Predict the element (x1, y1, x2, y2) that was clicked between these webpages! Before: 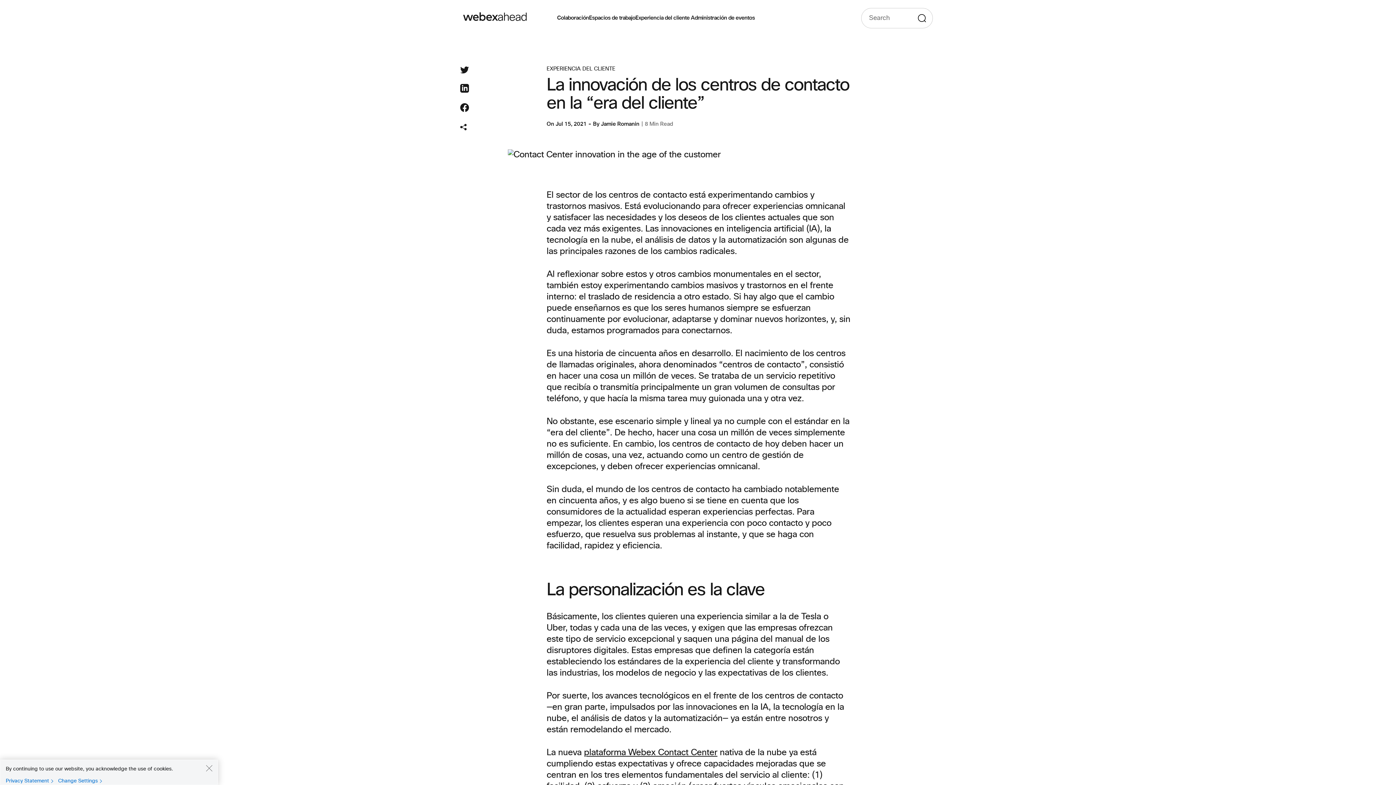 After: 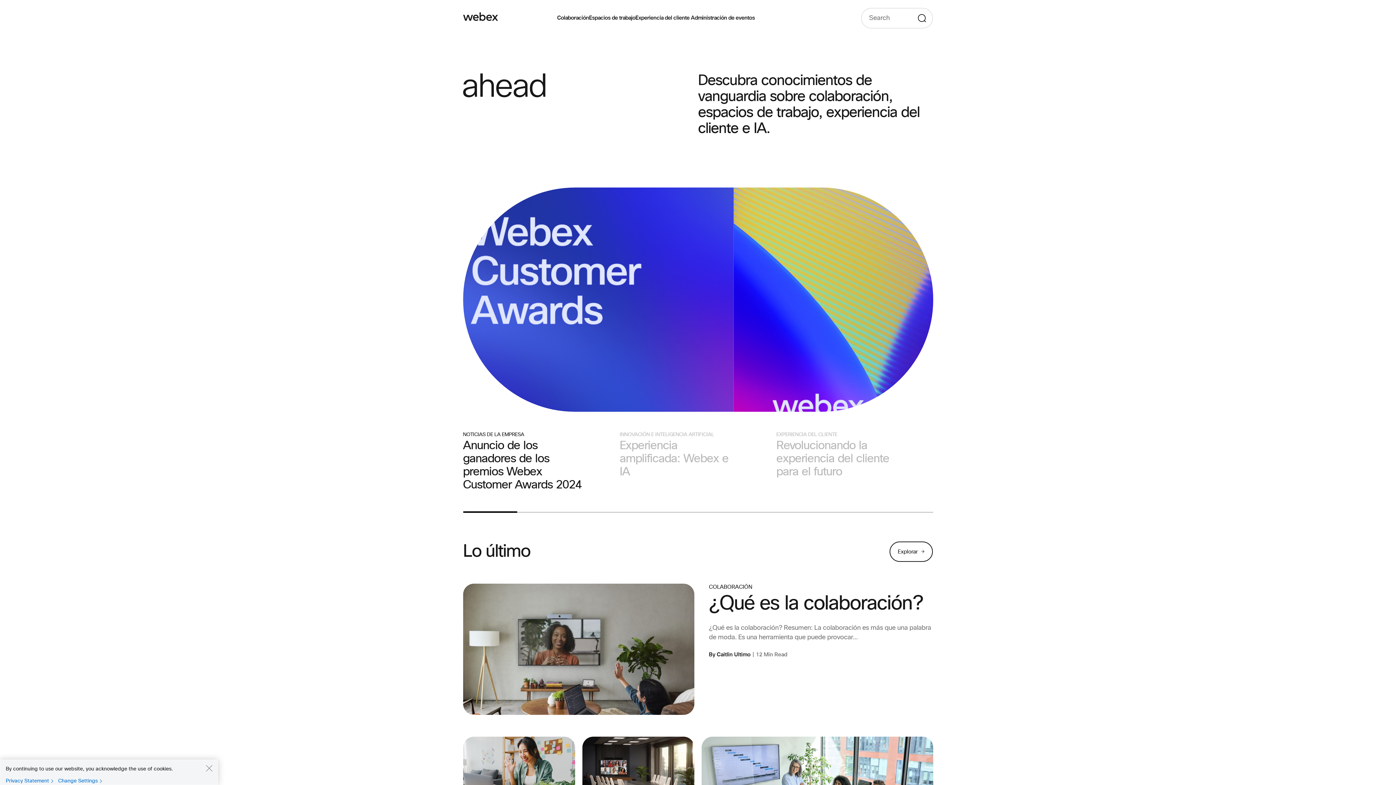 Action: bbox: (463, 14, 498, 22)